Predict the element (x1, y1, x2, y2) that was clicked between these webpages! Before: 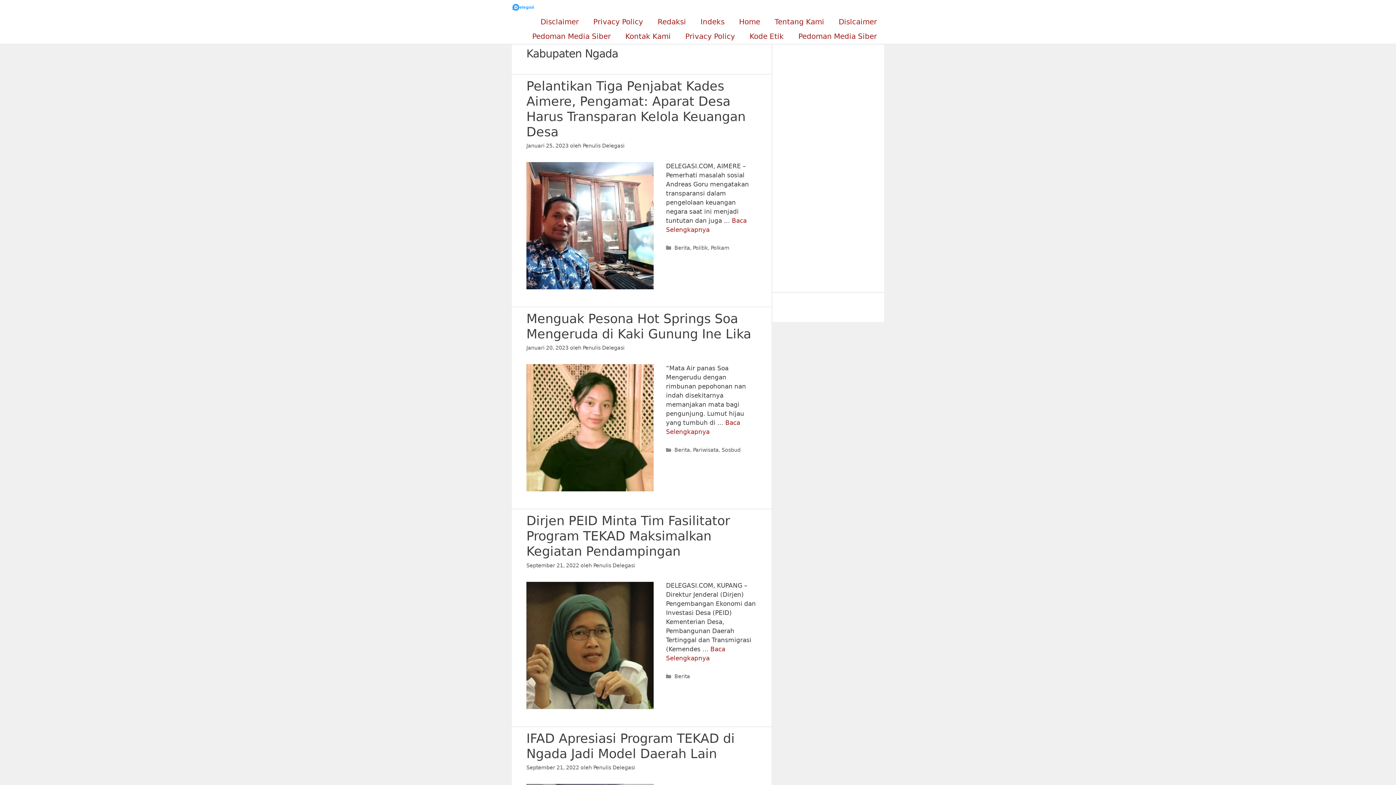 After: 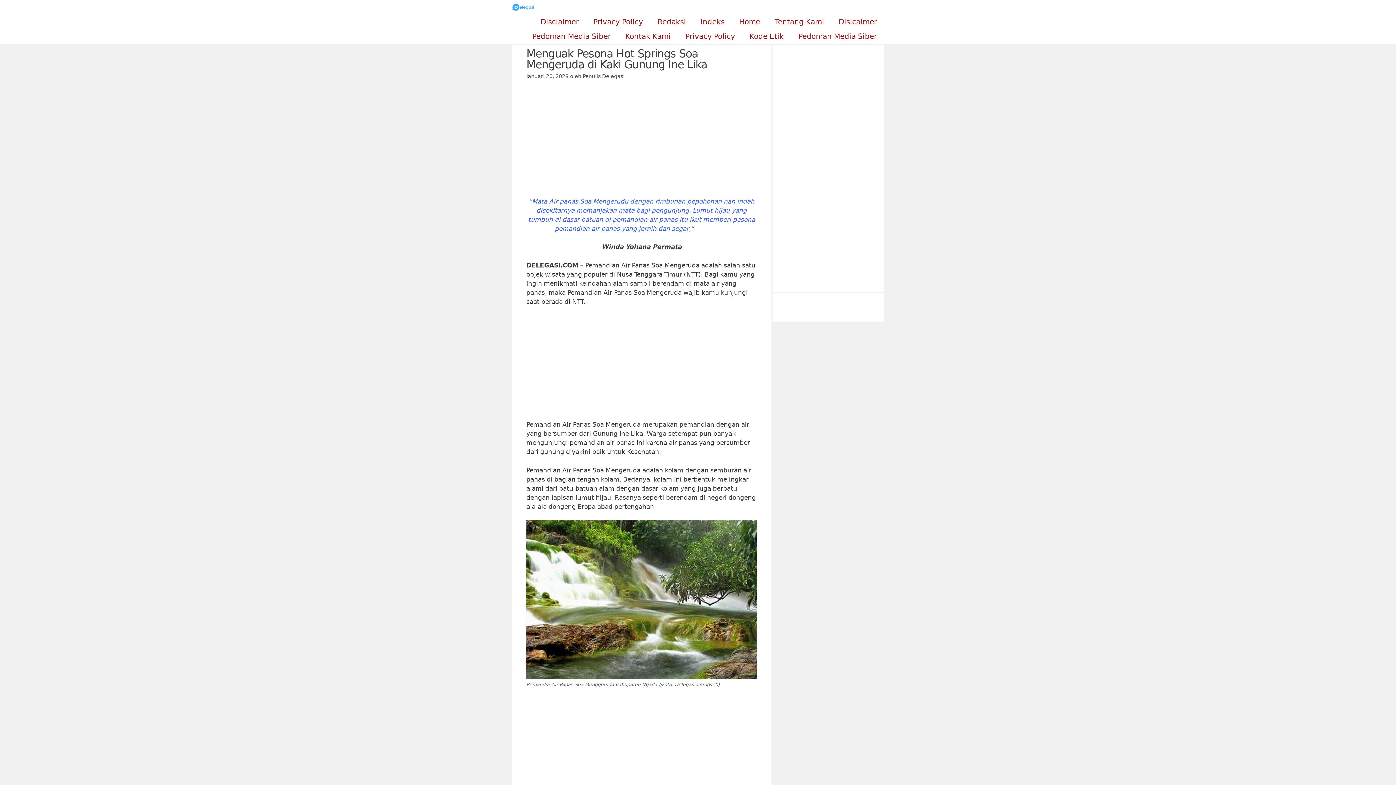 Action: bbox: (526, 485, 653, 493)